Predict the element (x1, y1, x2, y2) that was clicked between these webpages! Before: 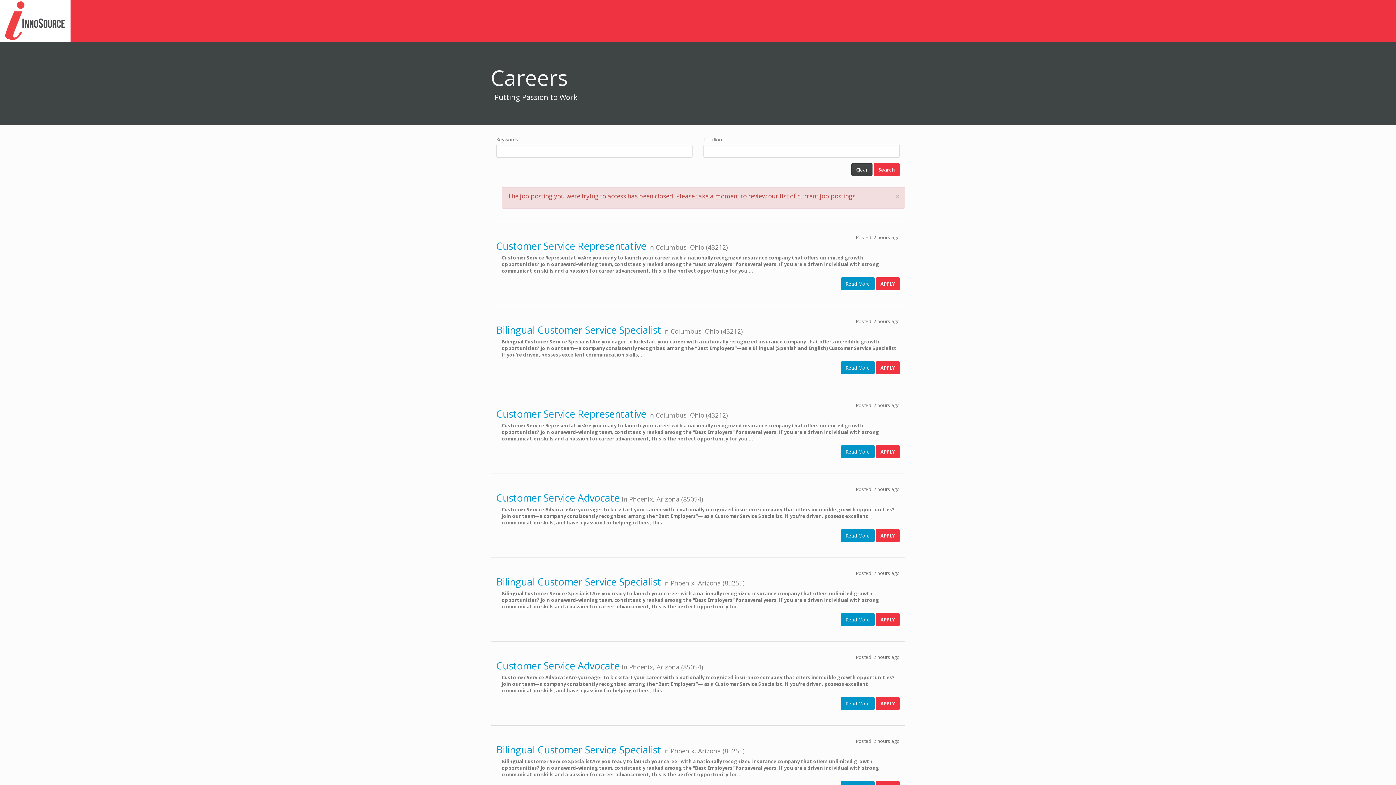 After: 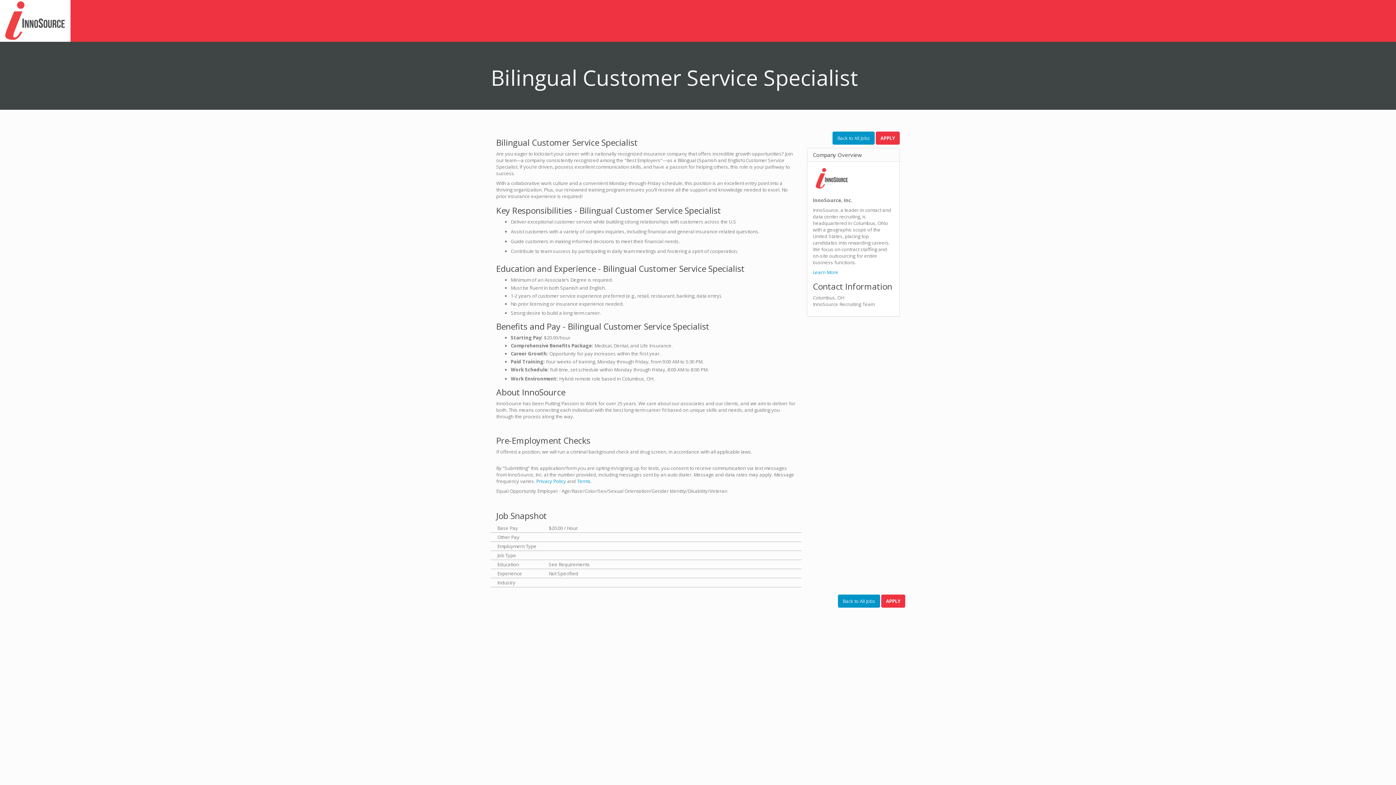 Action: bbox: (841, 361, 874, 374) label: Read More